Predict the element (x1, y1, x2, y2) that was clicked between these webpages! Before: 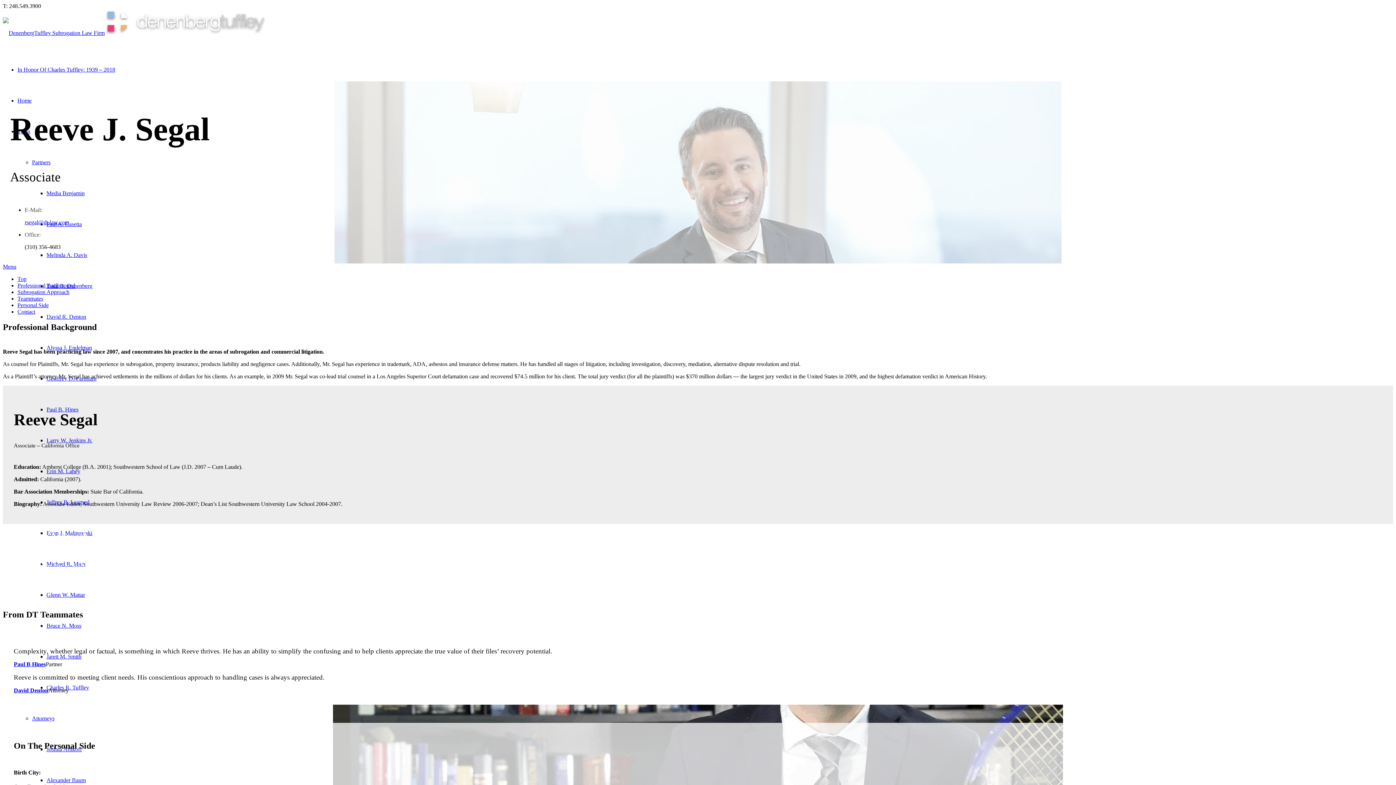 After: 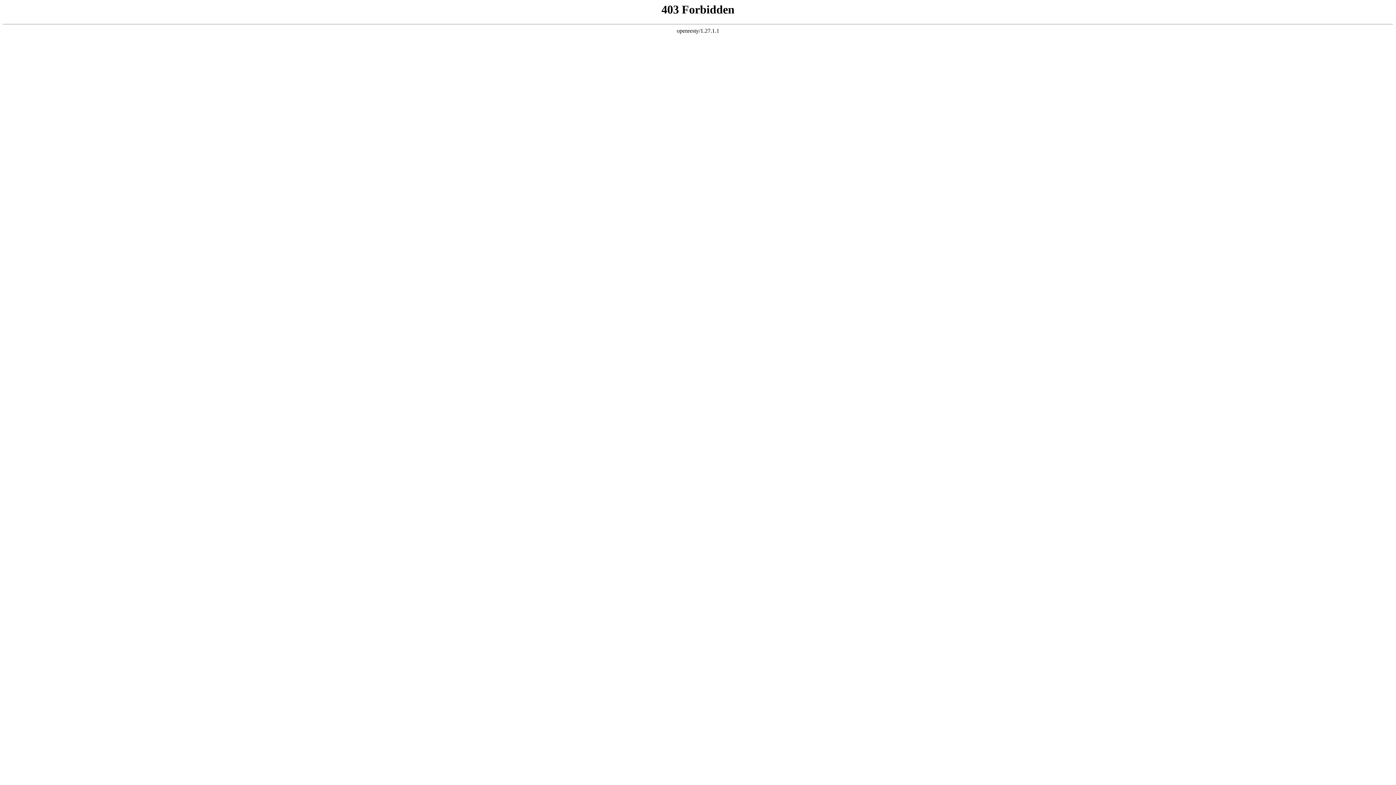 Action: label: Alexander Baum bbox: (46, 777, 85, 783)